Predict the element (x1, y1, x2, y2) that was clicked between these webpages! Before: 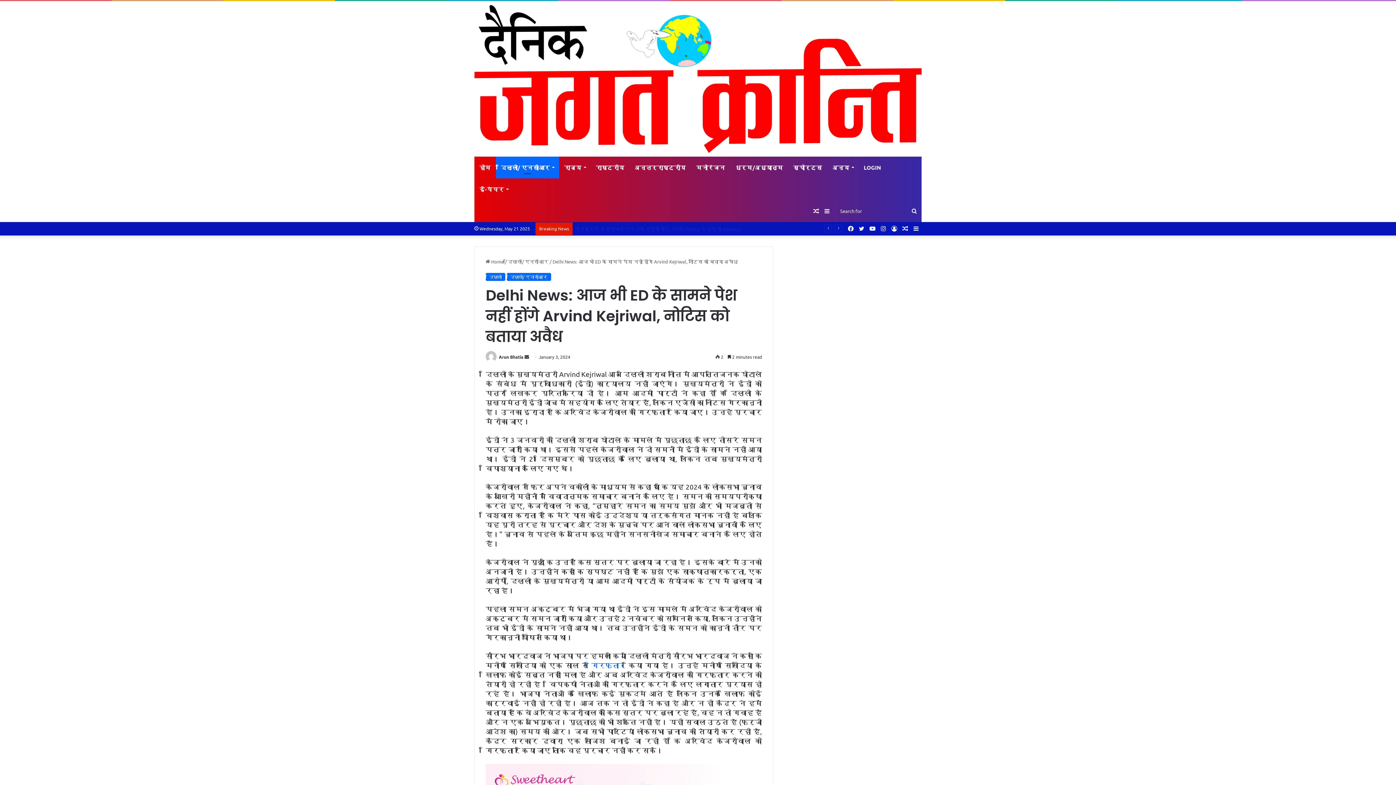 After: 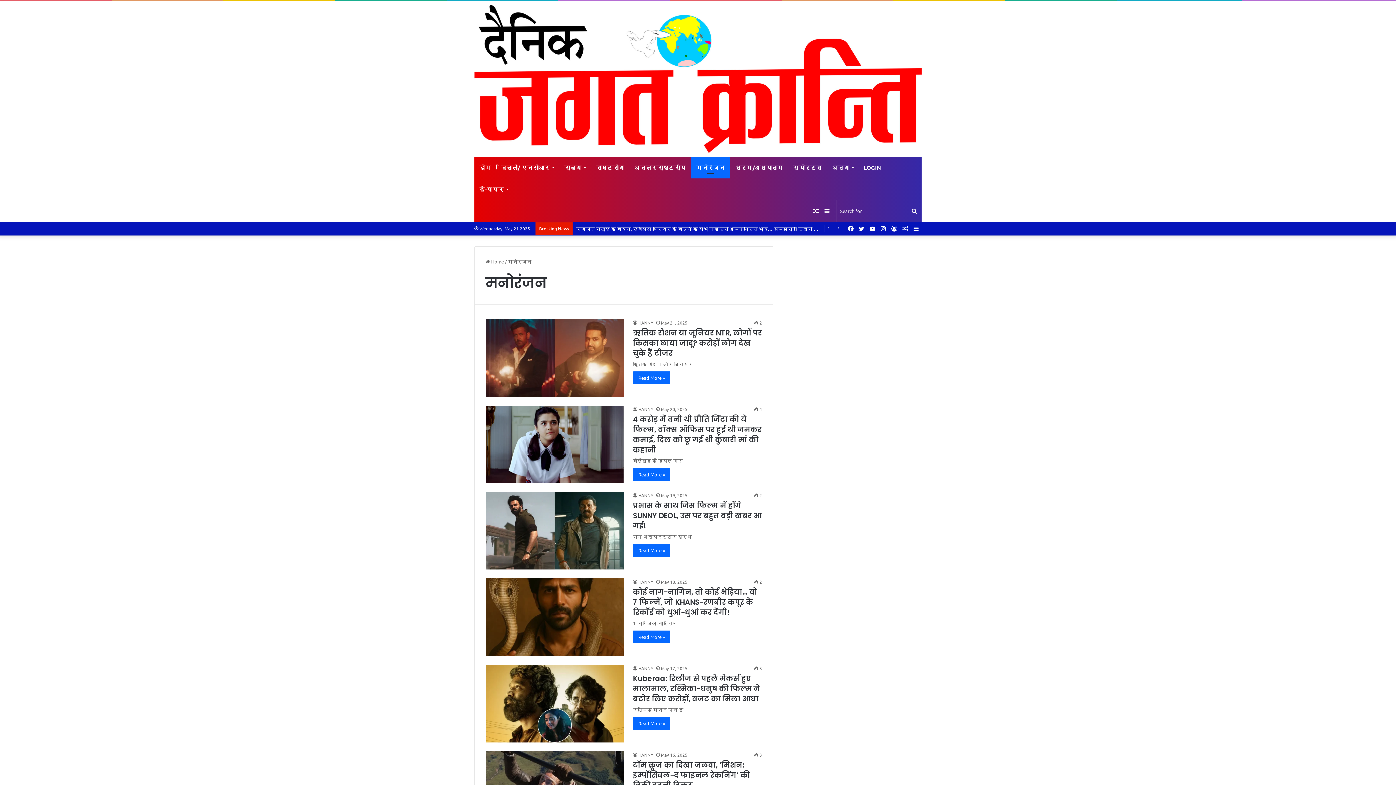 Action: bbox: (691, 156, 730, 178) label: मनोरंजन